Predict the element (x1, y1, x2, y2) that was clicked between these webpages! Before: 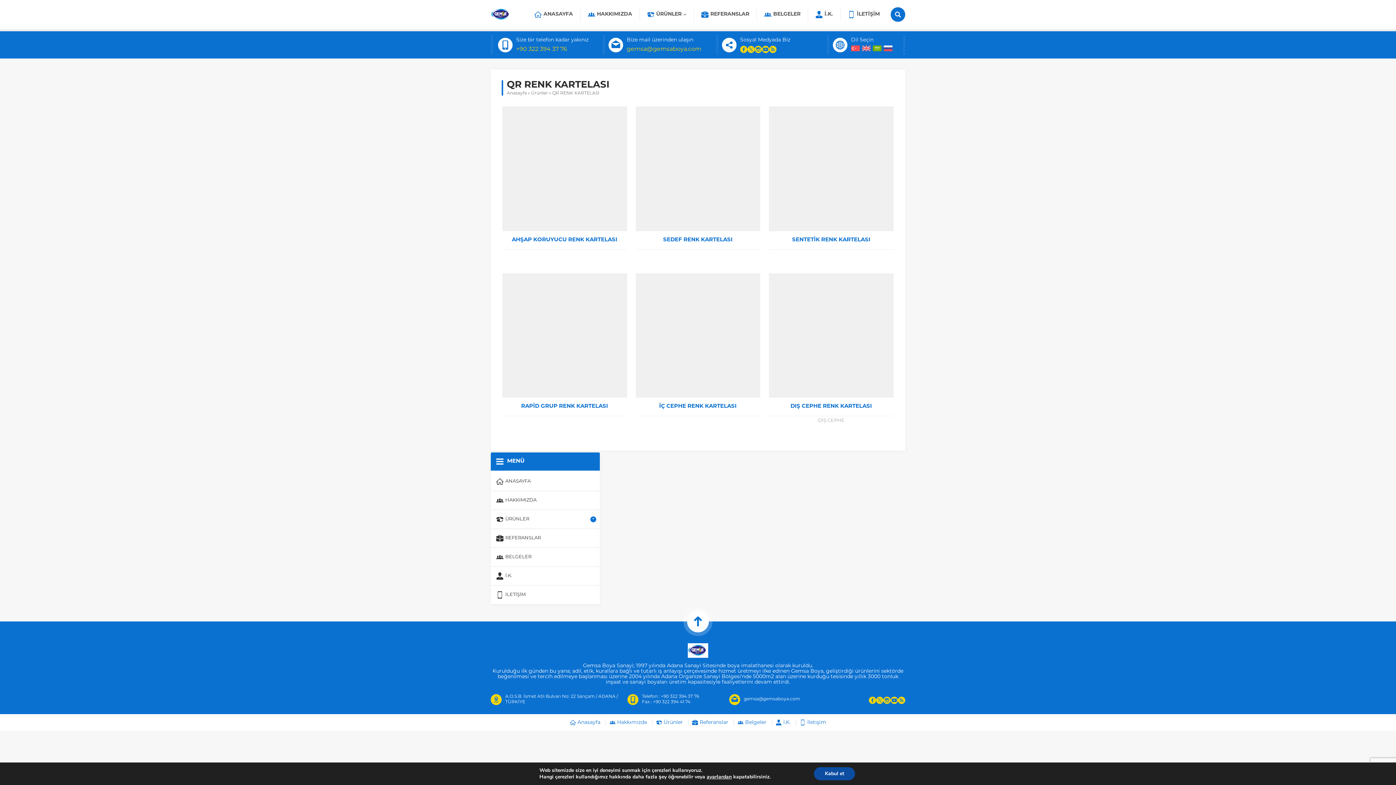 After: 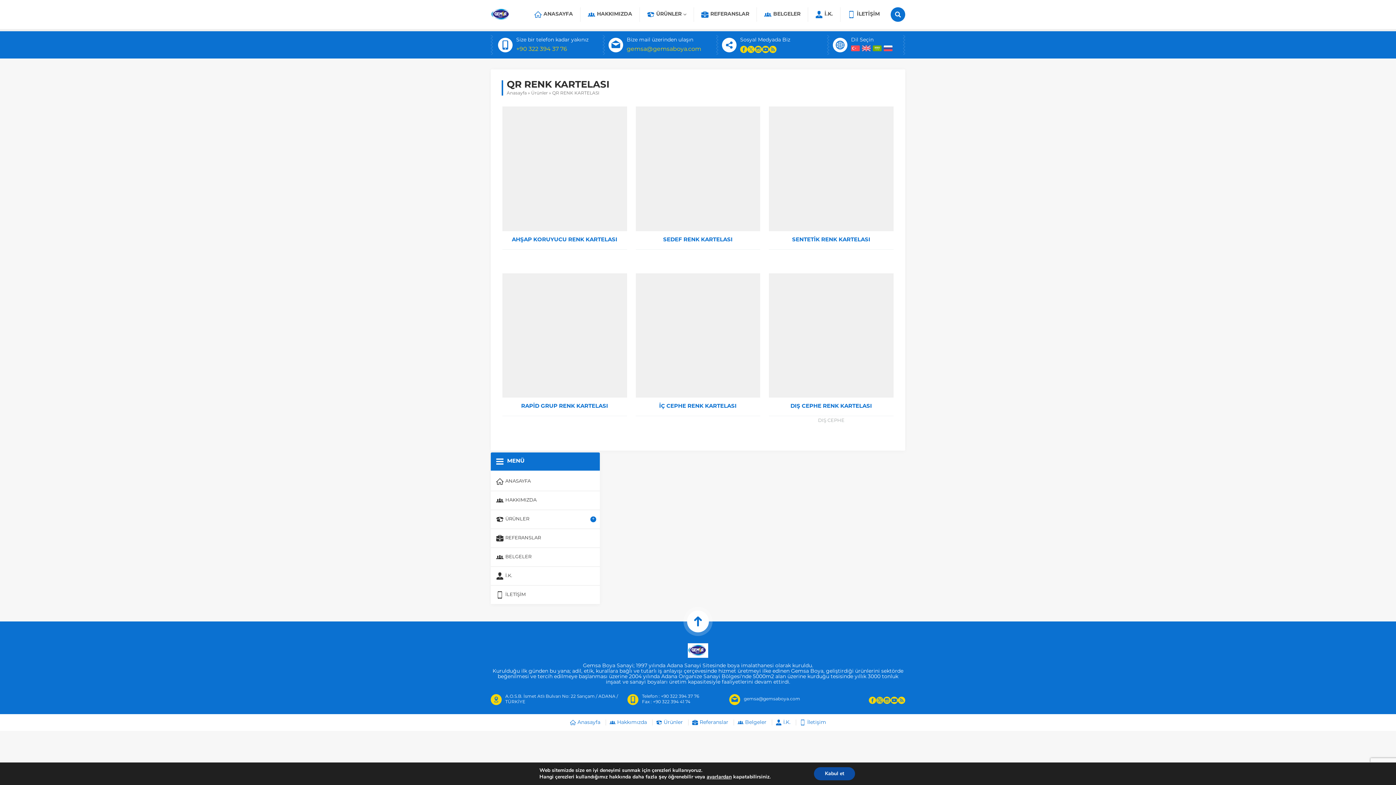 Action: bbox: (876, 697, 883, 704)